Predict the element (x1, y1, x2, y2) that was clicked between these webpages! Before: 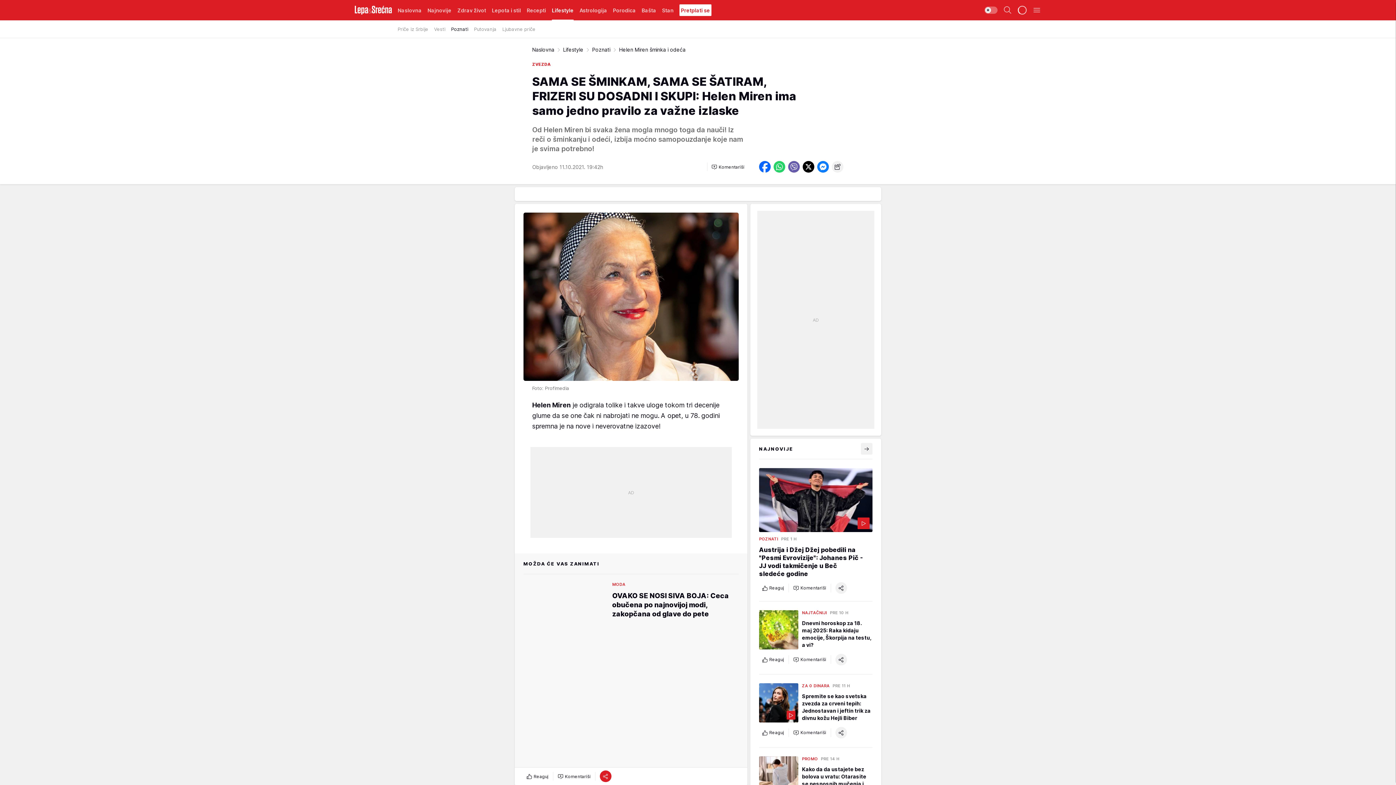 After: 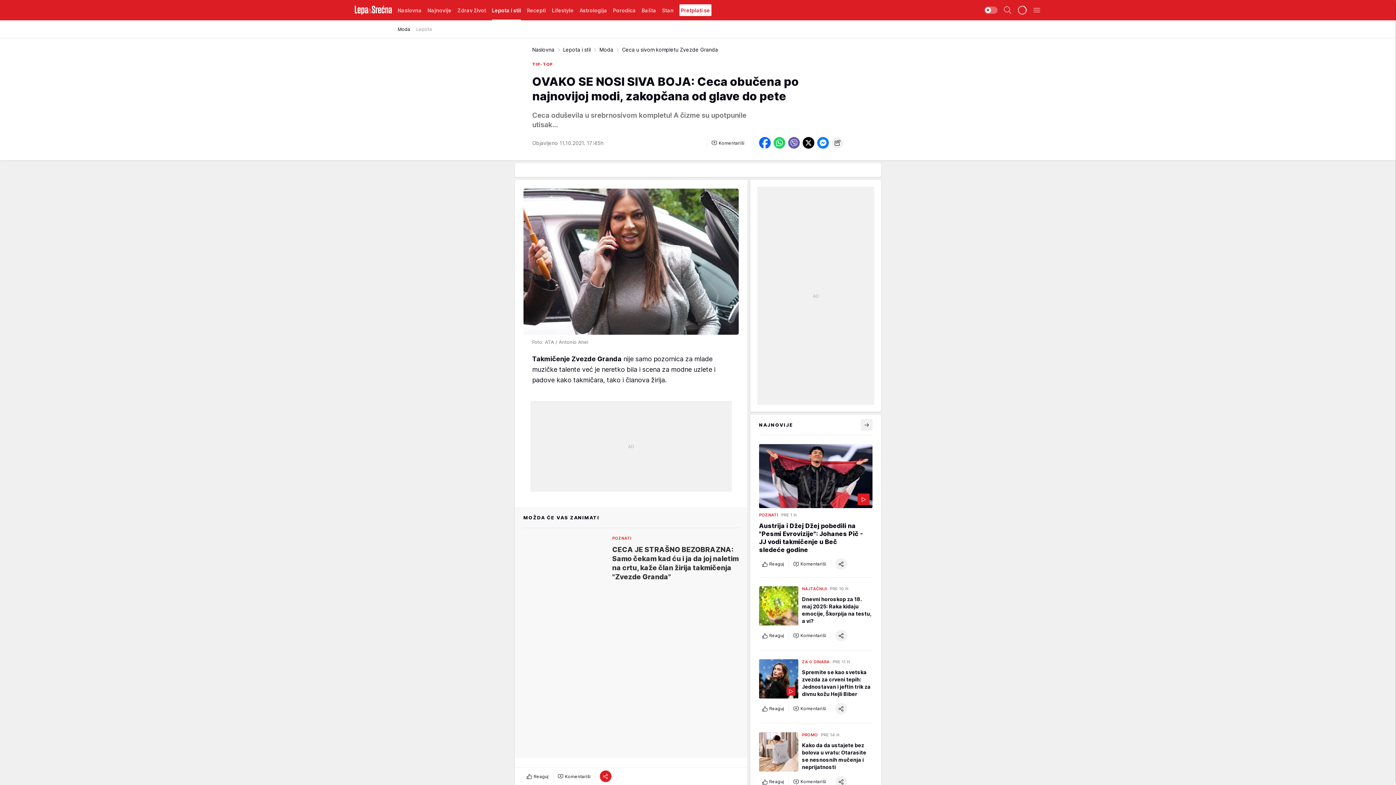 Action: label: MODA
OVAKO SE NOSI SIVA BOJA: Ceca obučena po najnovijoj modi, zakopčana od glave do pete bbox: (523, 580, 738, 795)